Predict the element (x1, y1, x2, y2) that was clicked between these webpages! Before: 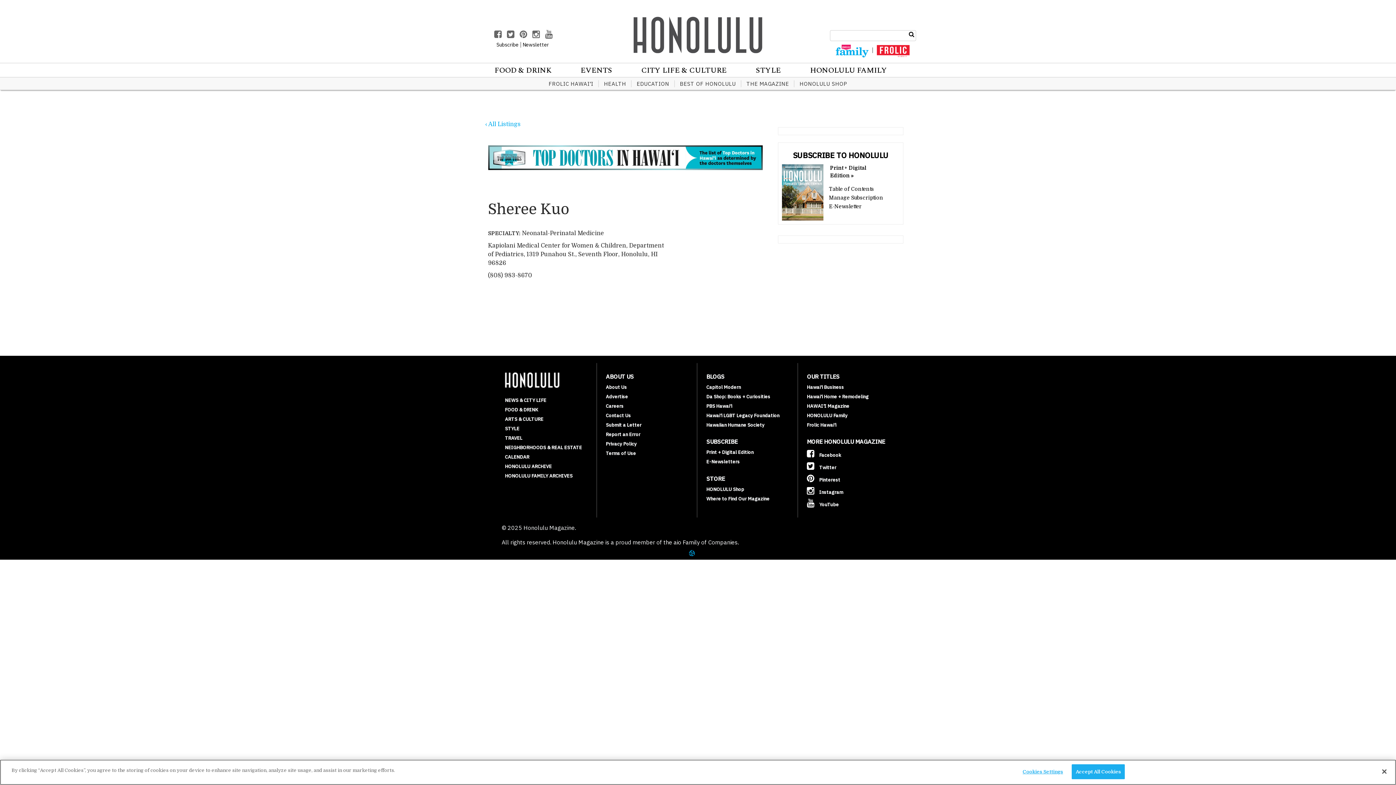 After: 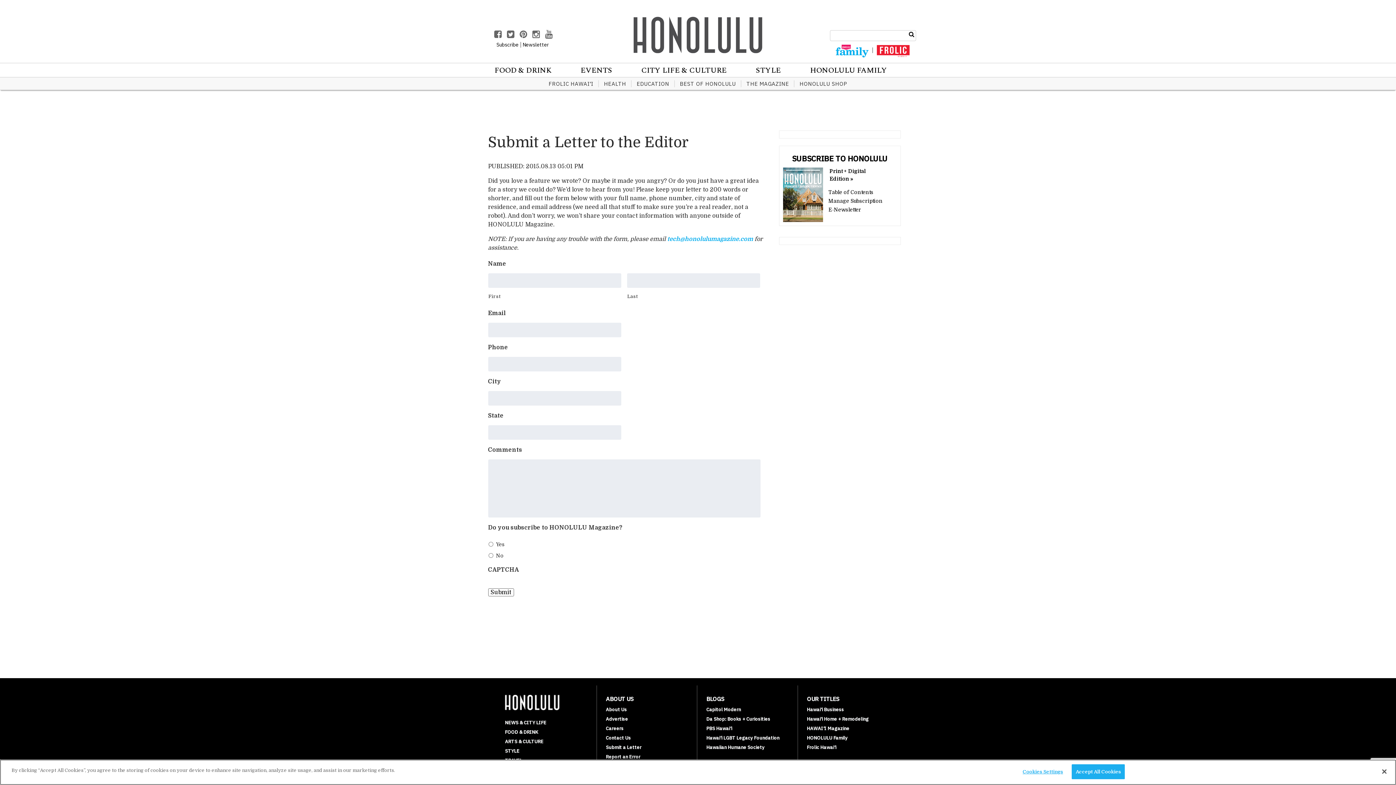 Action: label: Submit a Letter bbox: (606, 422, 641, 428)